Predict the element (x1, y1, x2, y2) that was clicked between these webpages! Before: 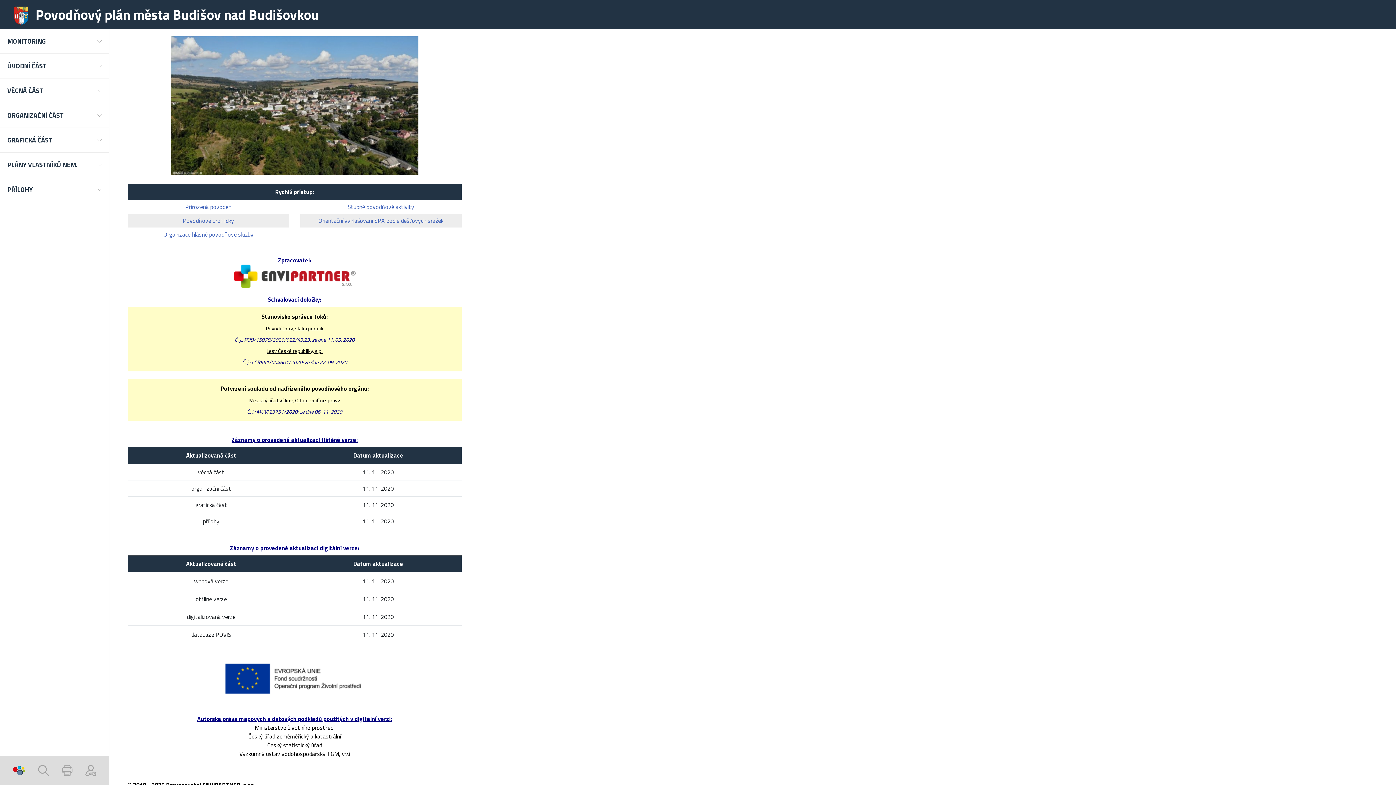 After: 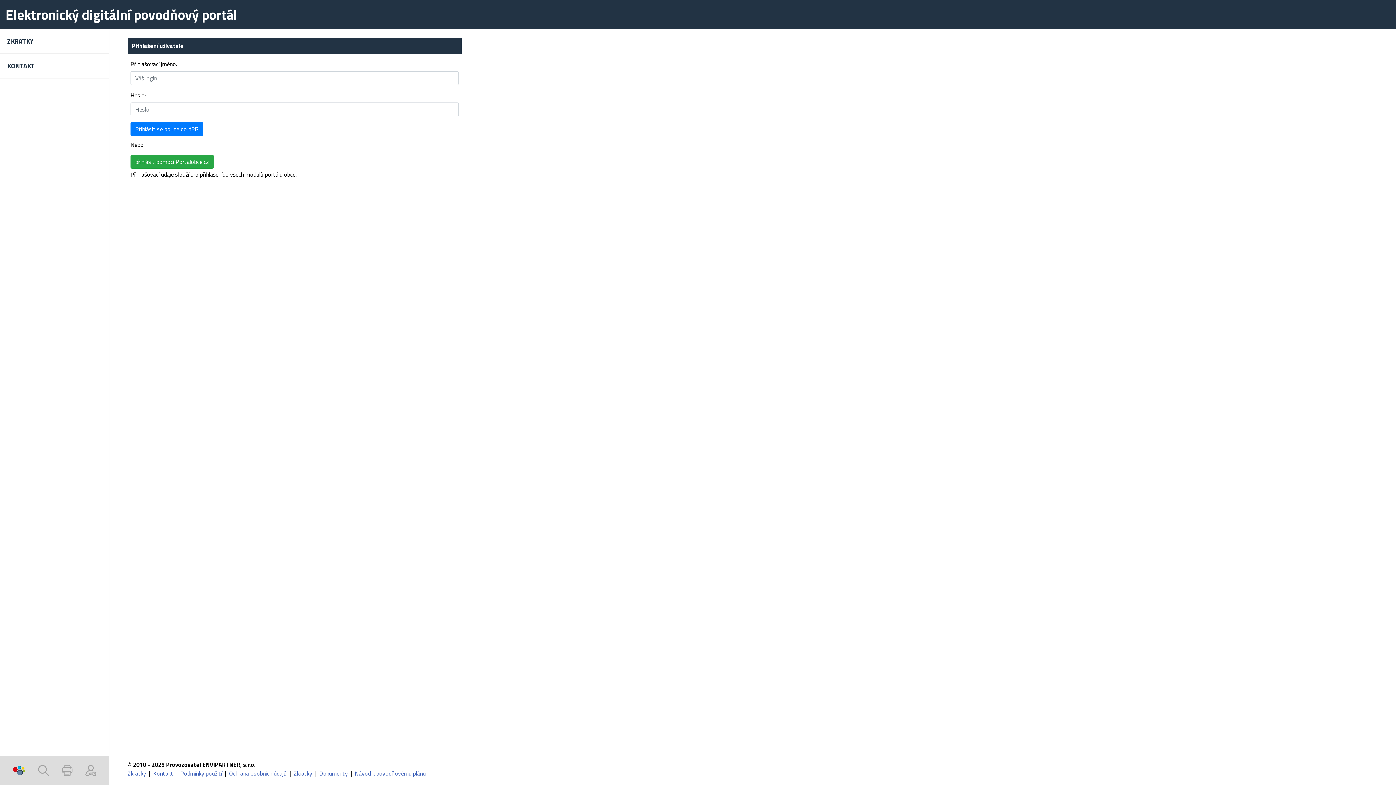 Action: bbox: (85, 765, 96, 776)